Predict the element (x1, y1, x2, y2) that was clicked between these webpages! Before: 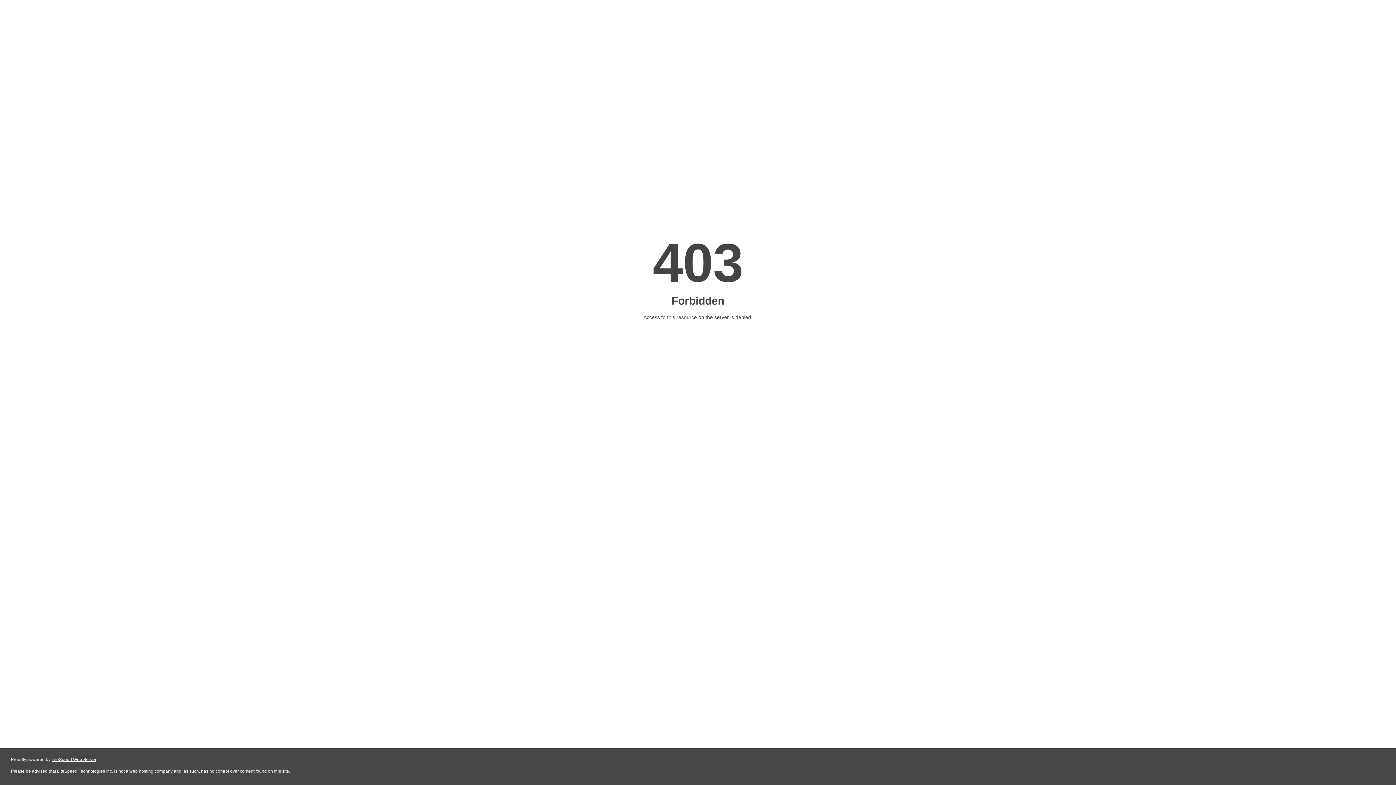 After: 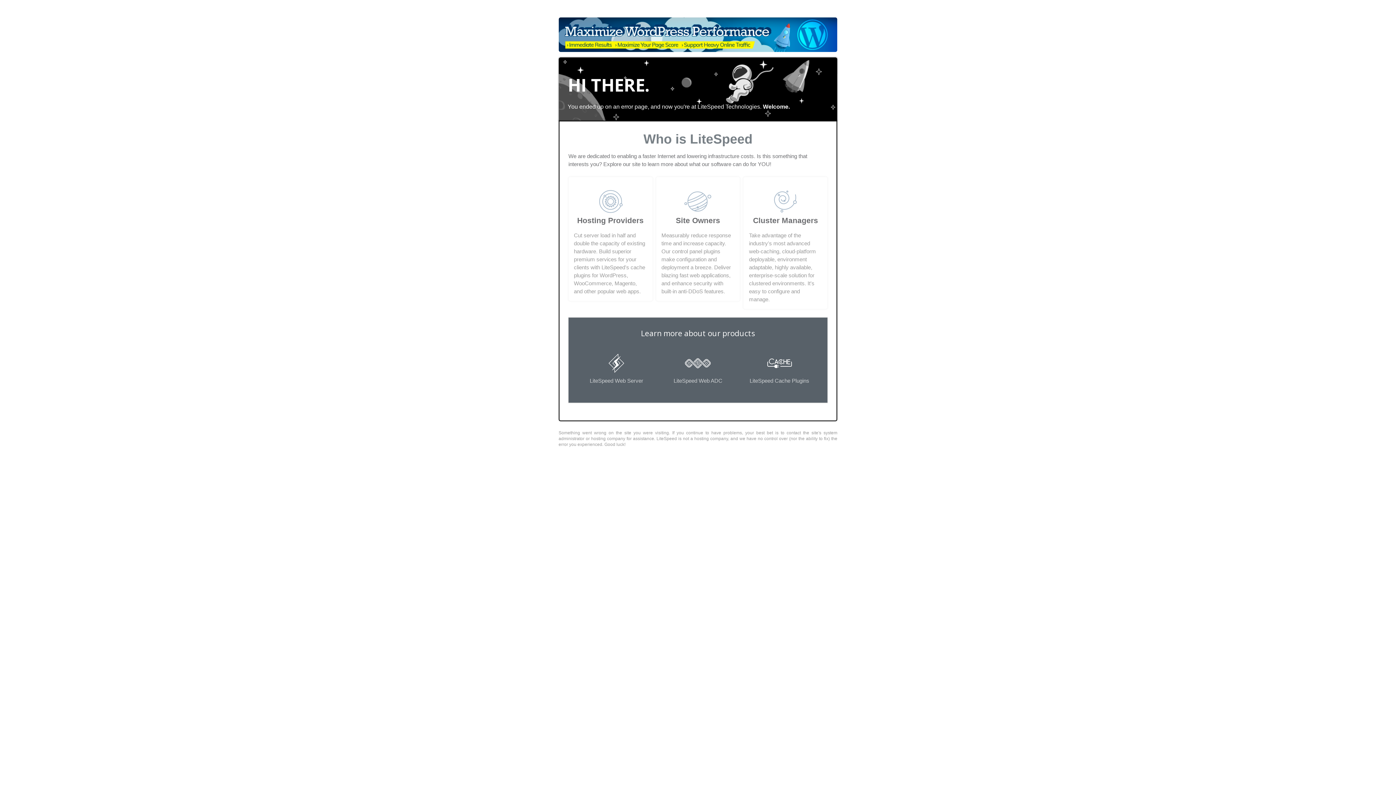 Action: bbox: (51, 757, 96, 762) label: LiteSpeed Web Server